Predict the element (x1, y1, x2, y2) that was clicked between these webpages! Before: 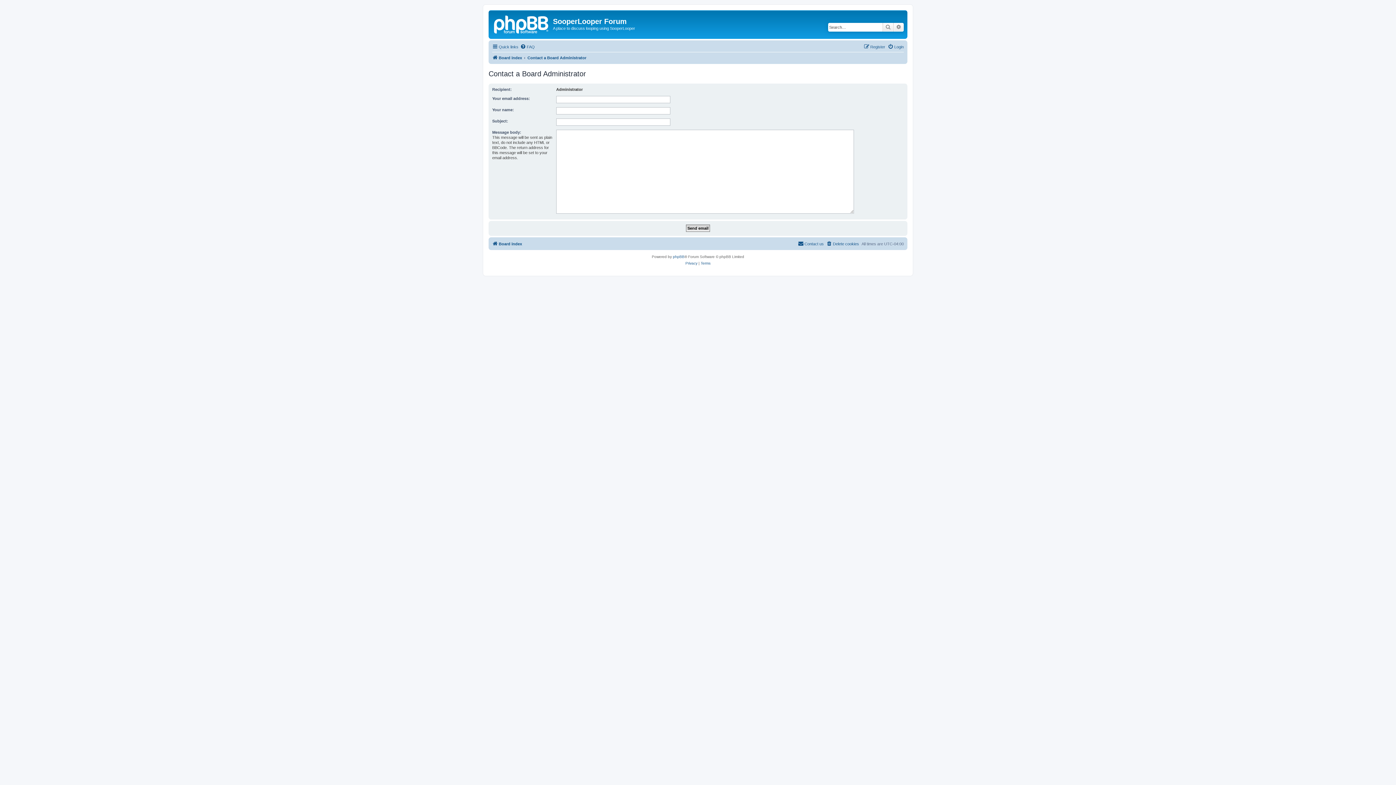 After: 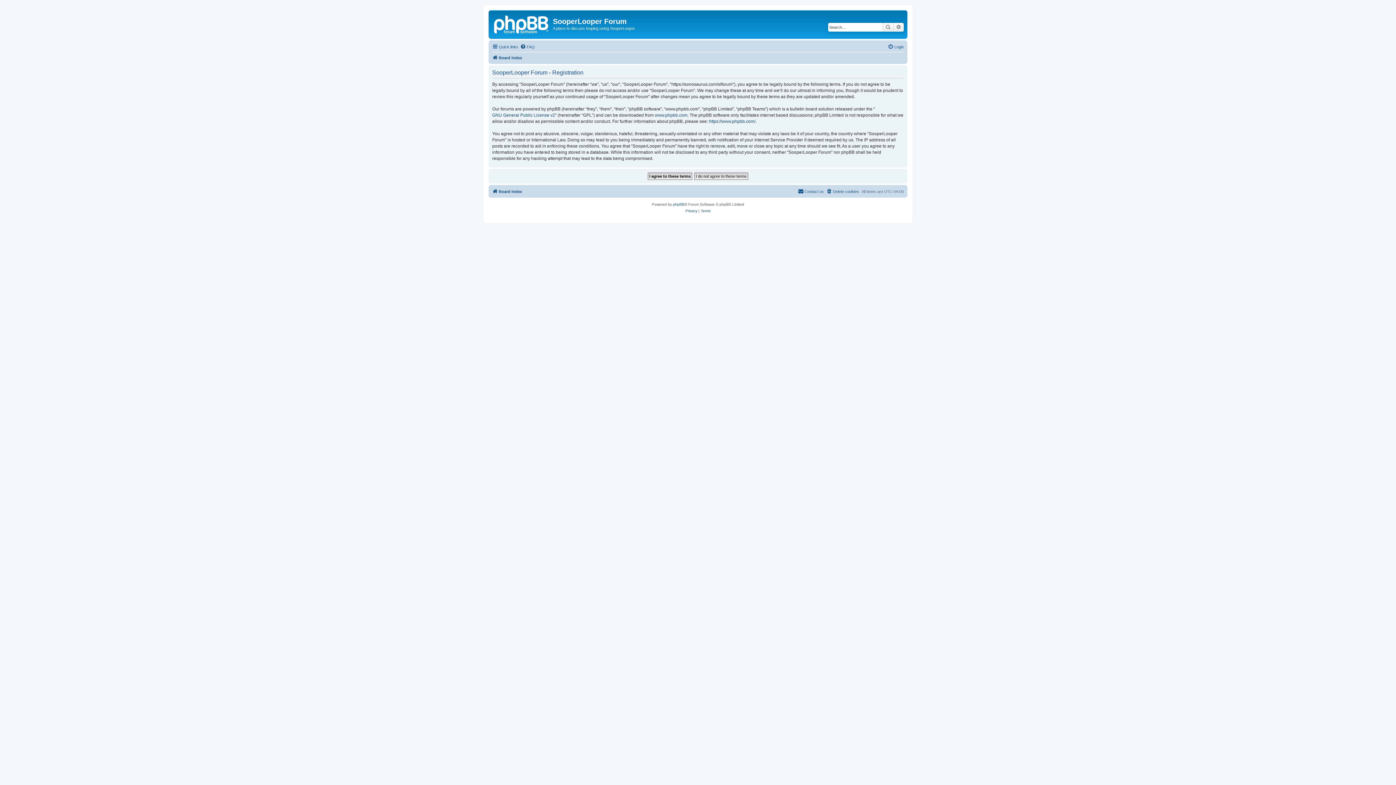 Action: bbox: (864, 42, 885, 51) label: Register